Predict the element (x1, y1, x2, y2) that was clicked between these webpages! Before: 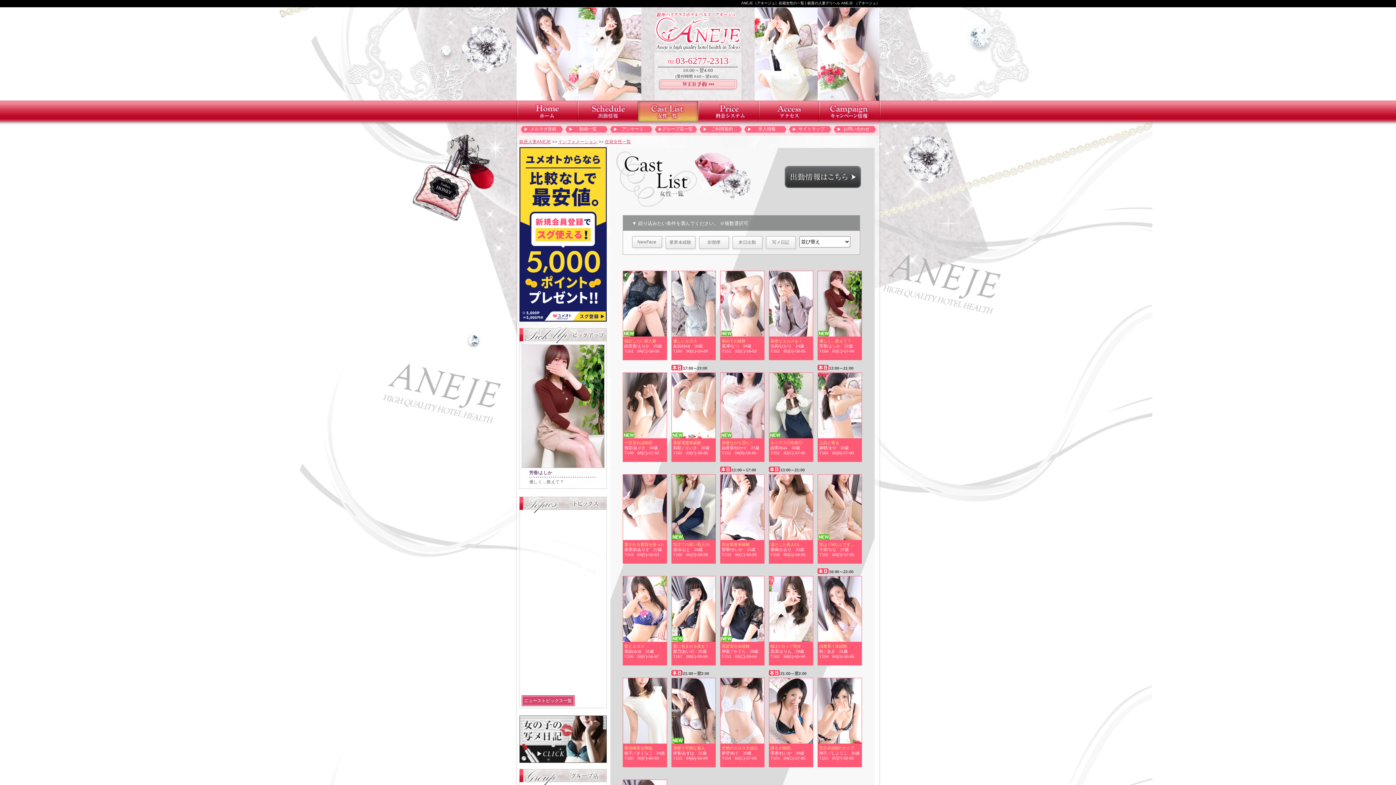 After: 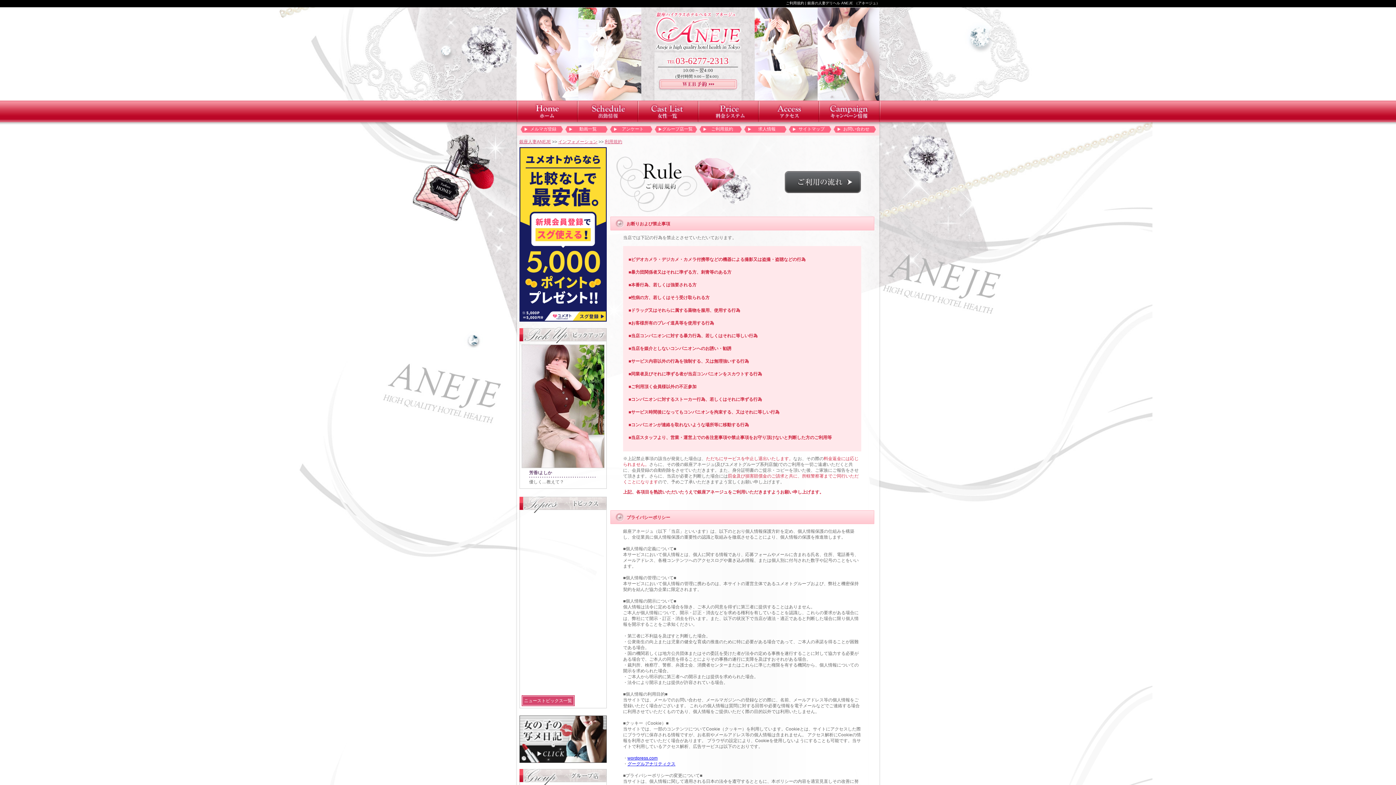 Action: bbox: (702, 126, 742, 132) label: ご利用規約